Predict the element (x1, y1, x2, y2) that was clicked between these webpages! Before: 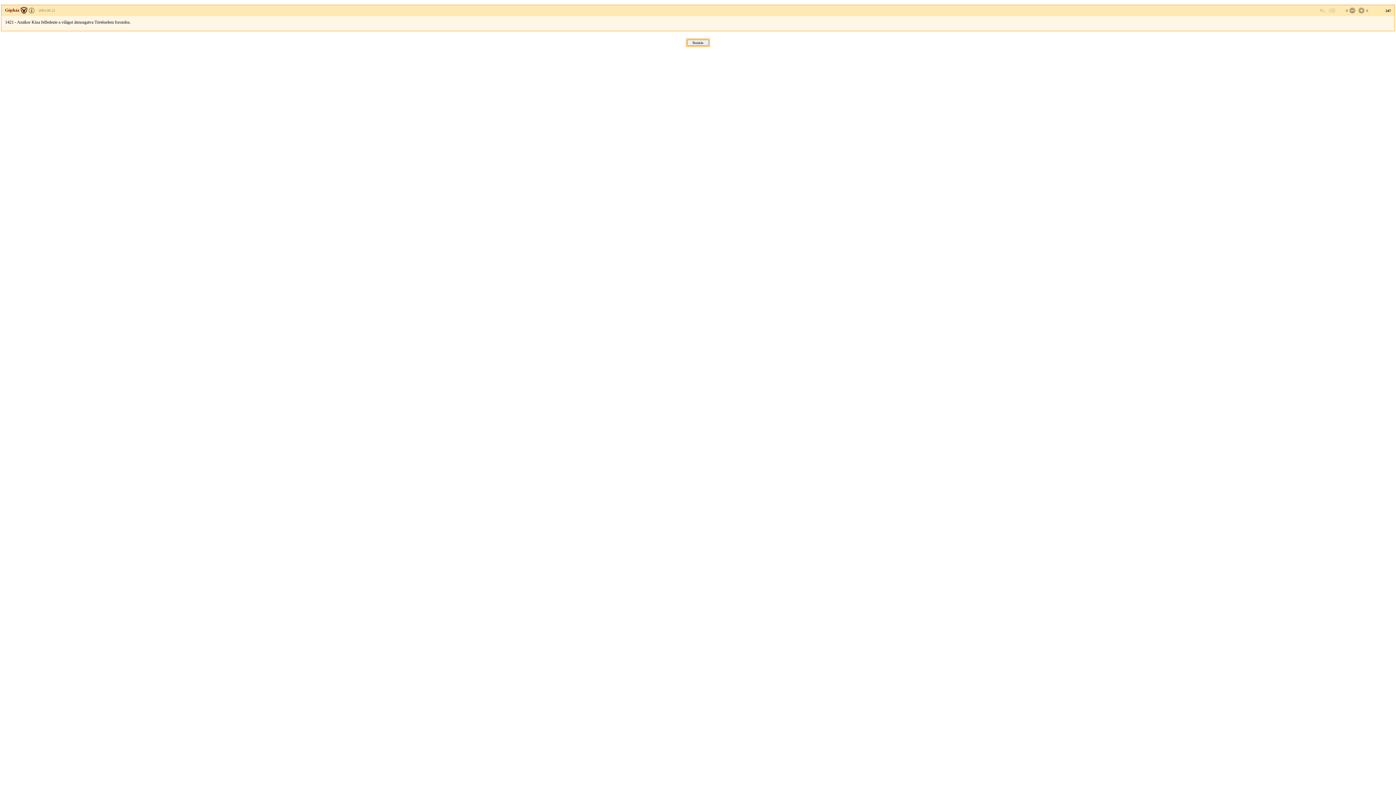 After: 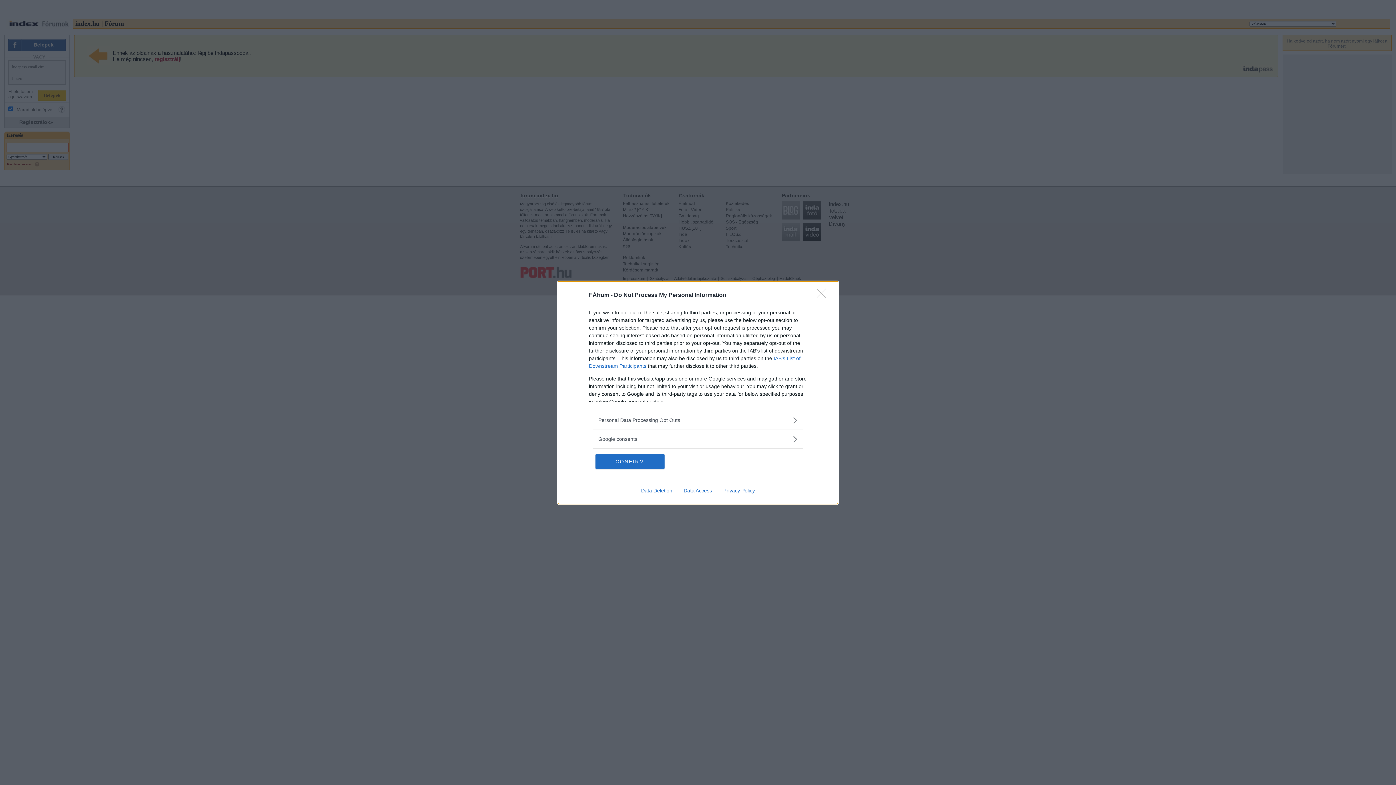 Action: bbox: (1348, 6, 1355, 14)